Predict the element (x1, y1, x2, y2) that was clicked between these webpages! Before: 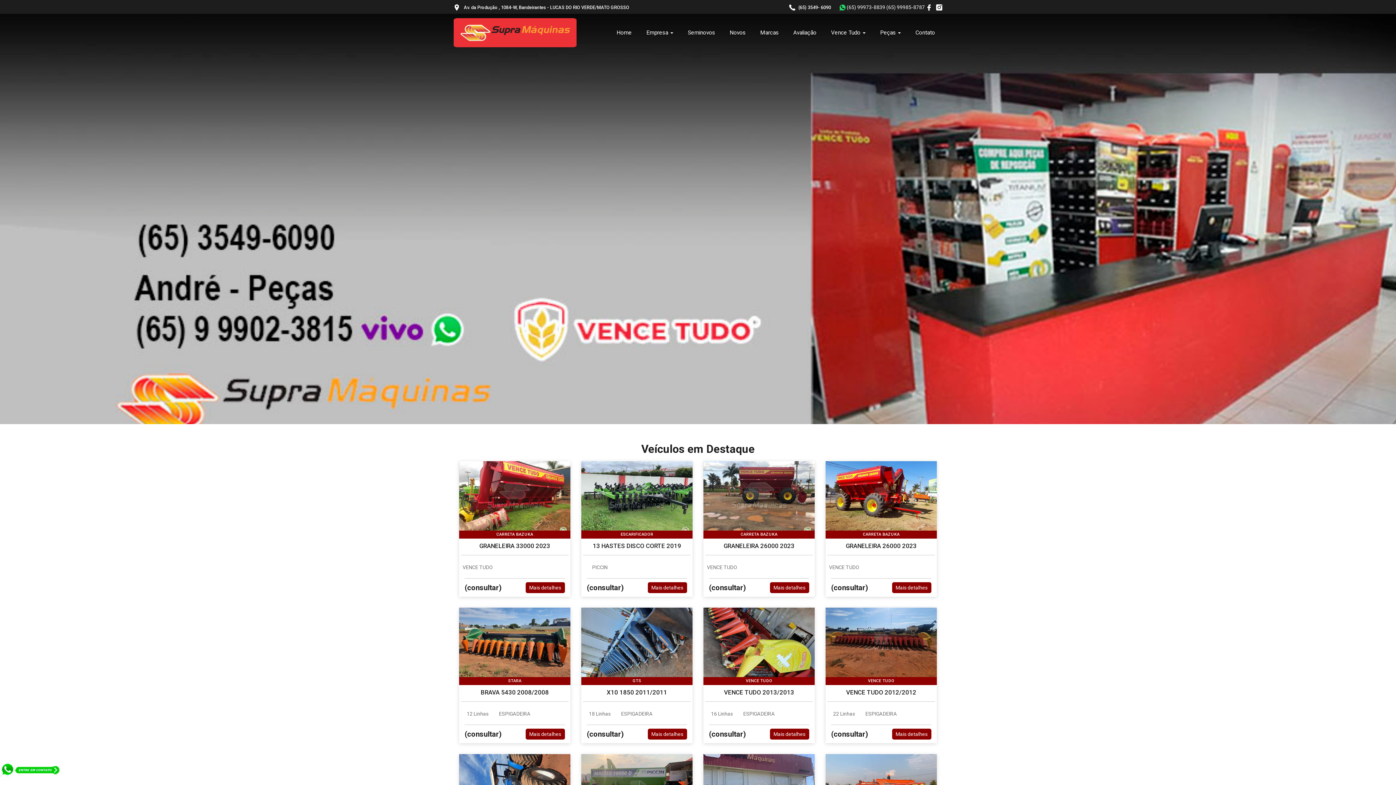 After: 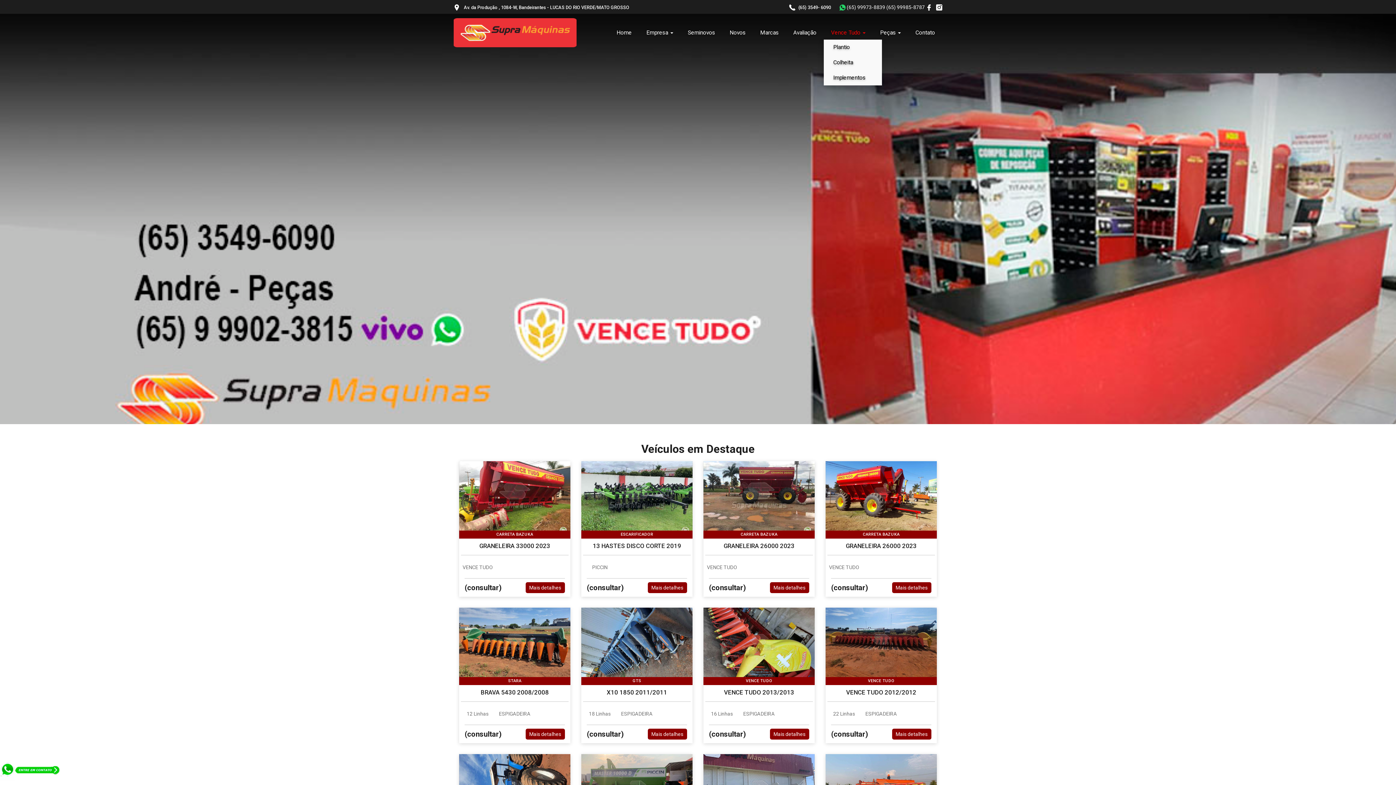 Action: bbox: (827, 25, 869, 39) label: Vence Tudo 